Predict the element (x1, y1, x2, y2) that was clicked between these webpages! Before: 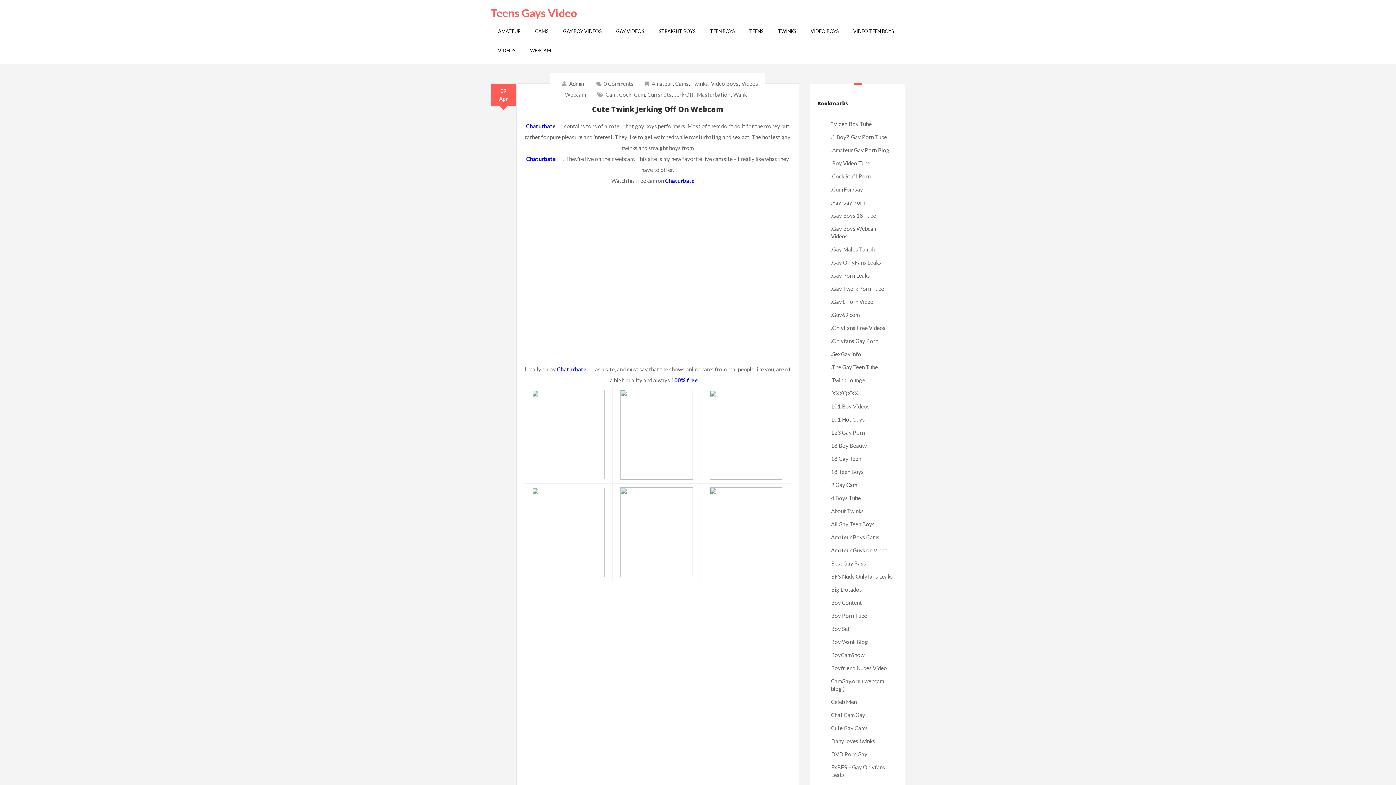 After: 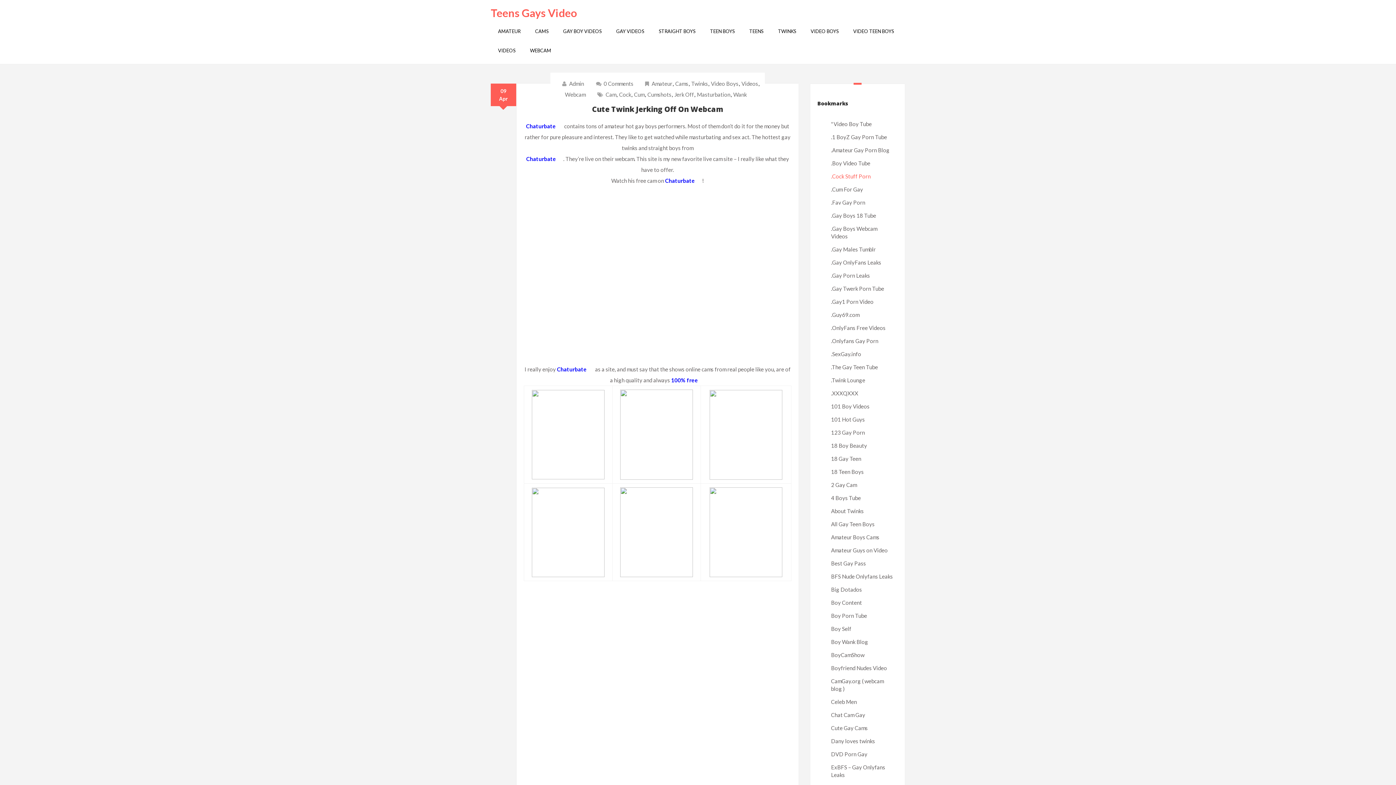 Action: label: .Cock Stuff Porn bbox: (831, 172, 870, 179)